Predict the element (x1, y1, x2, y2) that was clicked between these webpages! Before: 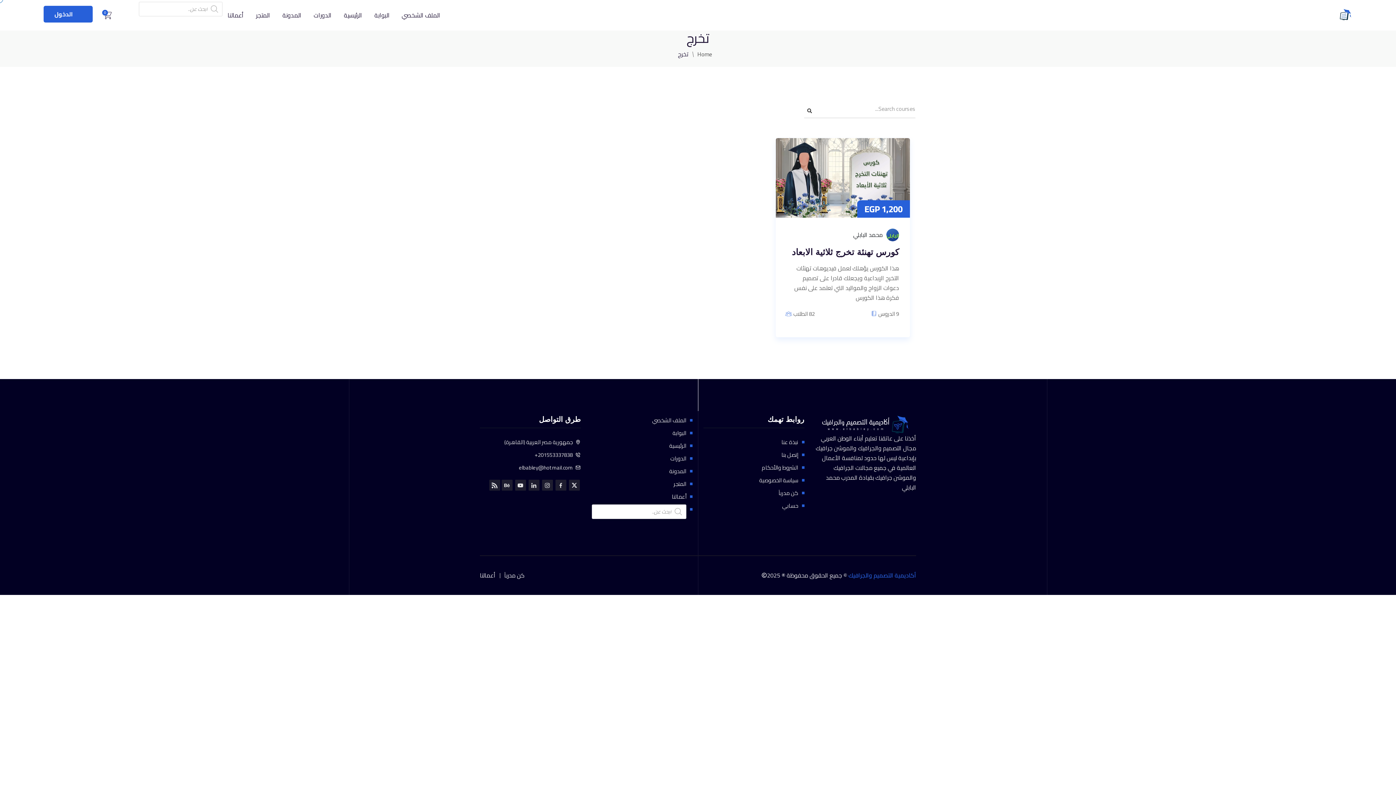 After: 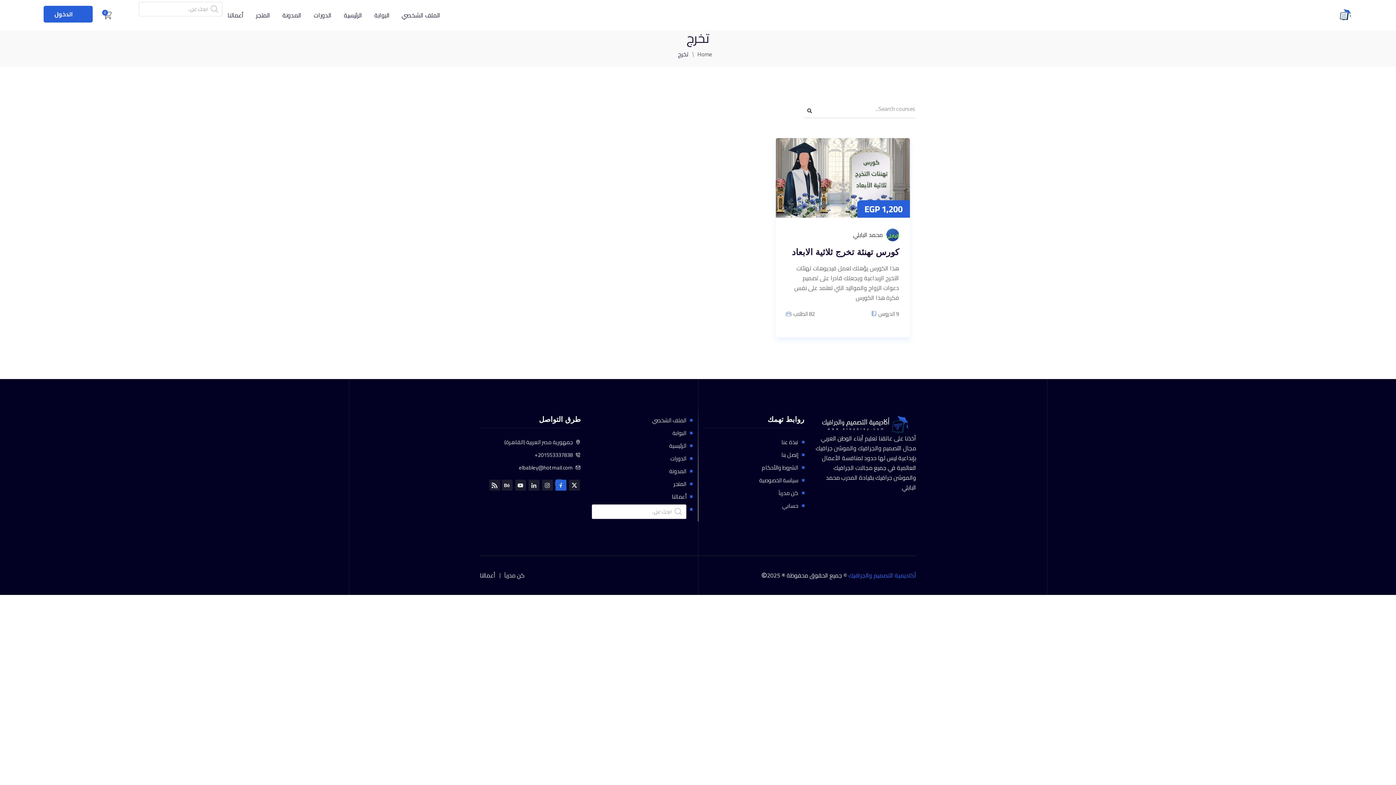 Action: bbox: (555, 479, 566, 490)